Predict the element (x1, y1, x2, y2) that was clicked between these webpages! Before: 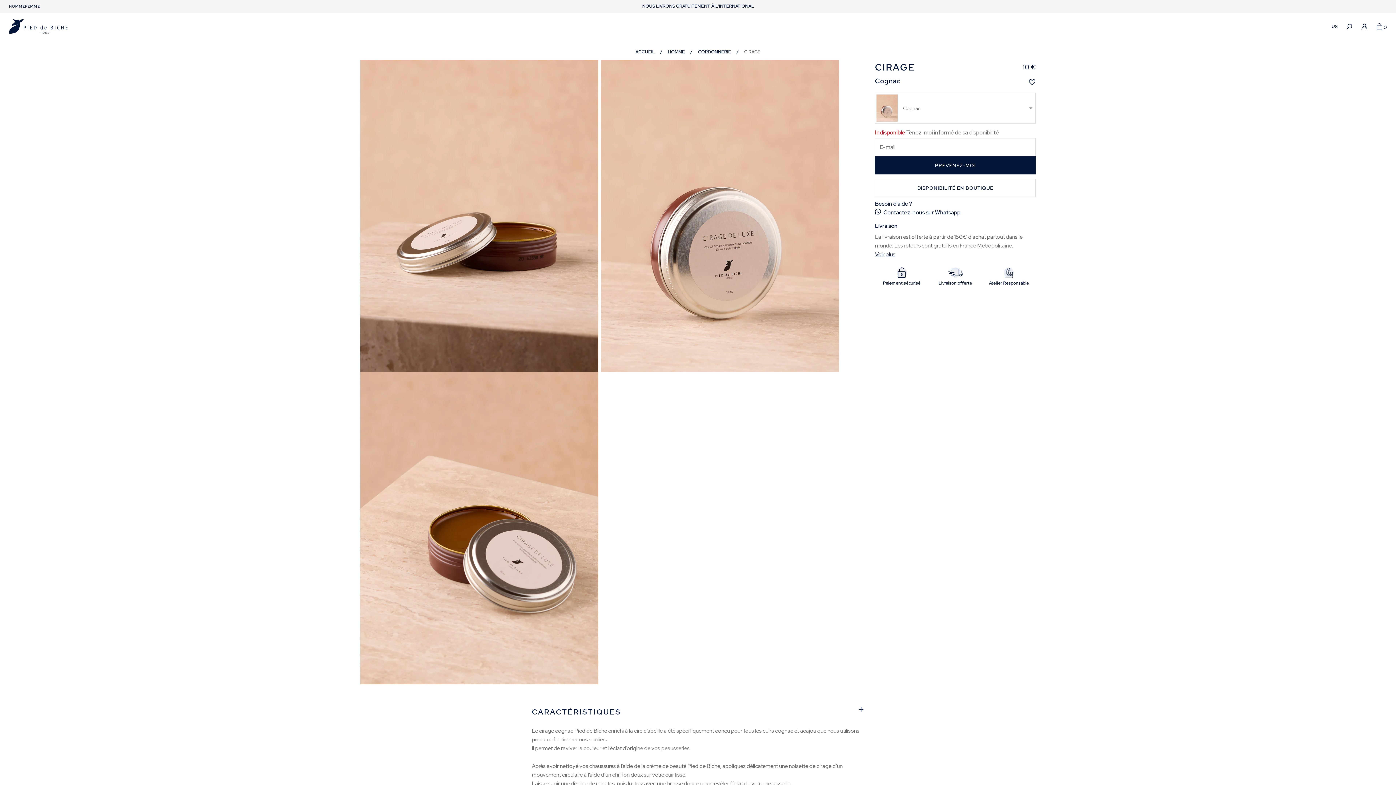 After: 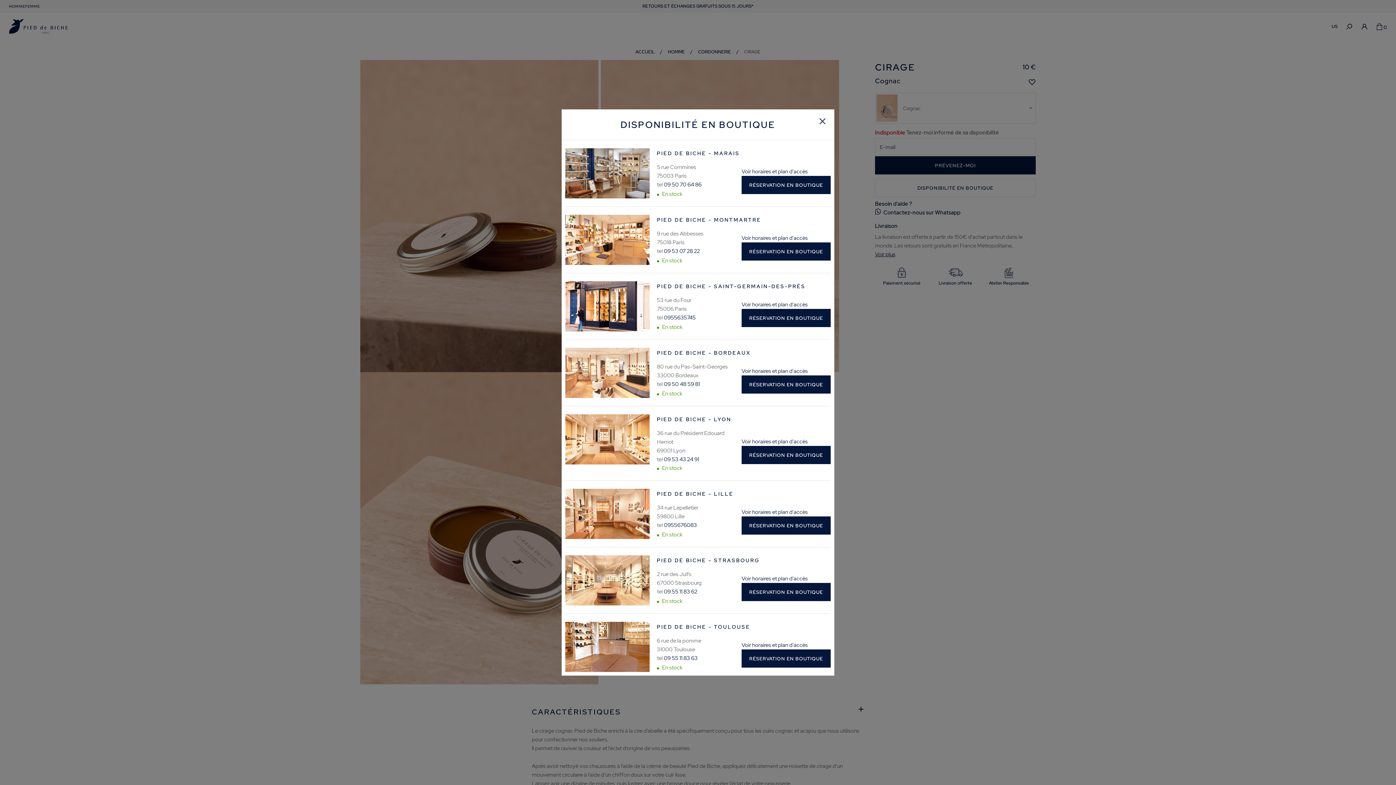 Action: bbox: (875, 178, 1036, 197) label: DISPONIBILITÉ EN BOUTIQUE